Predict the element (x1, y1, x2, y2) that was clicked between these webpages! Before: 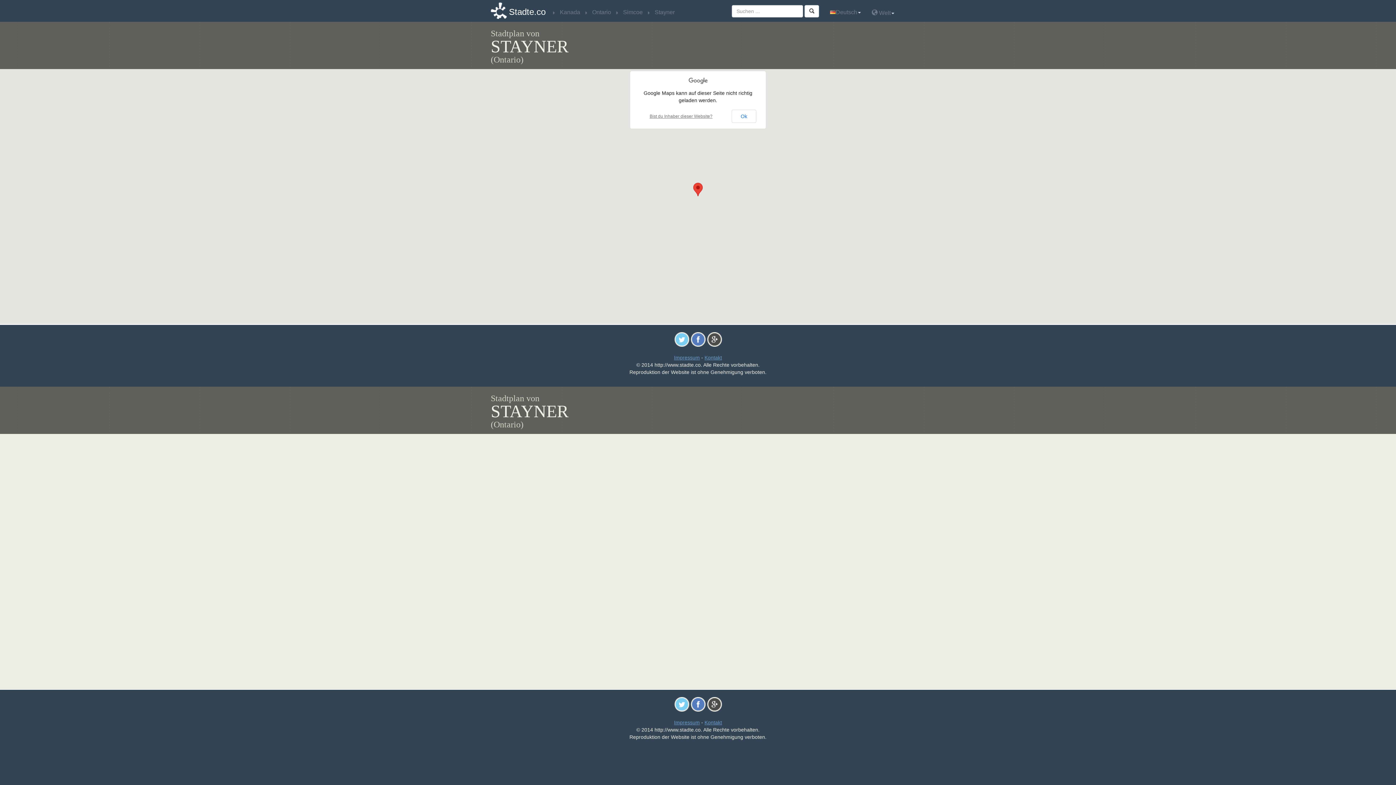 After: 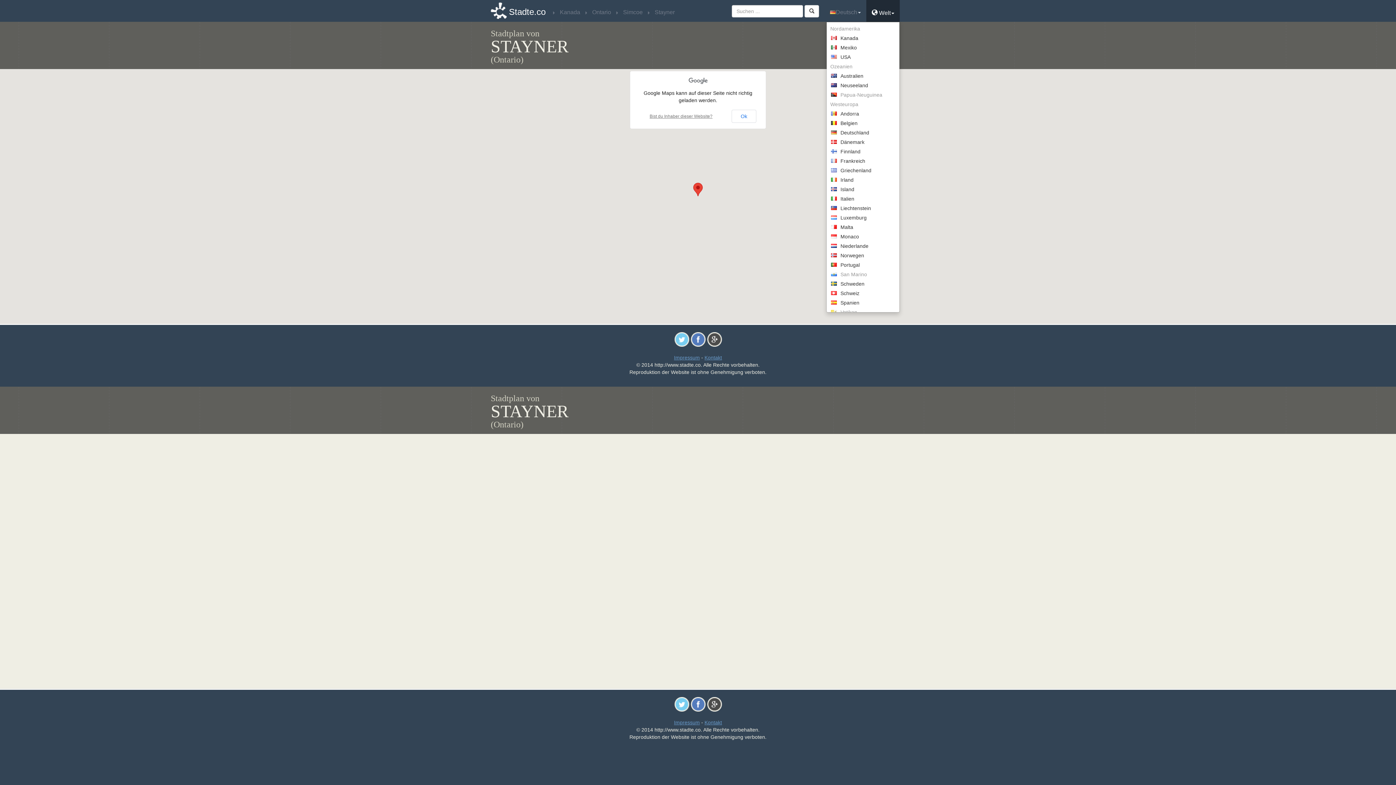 Action: bbox: (866, 0, 900, 21) label:  Welt